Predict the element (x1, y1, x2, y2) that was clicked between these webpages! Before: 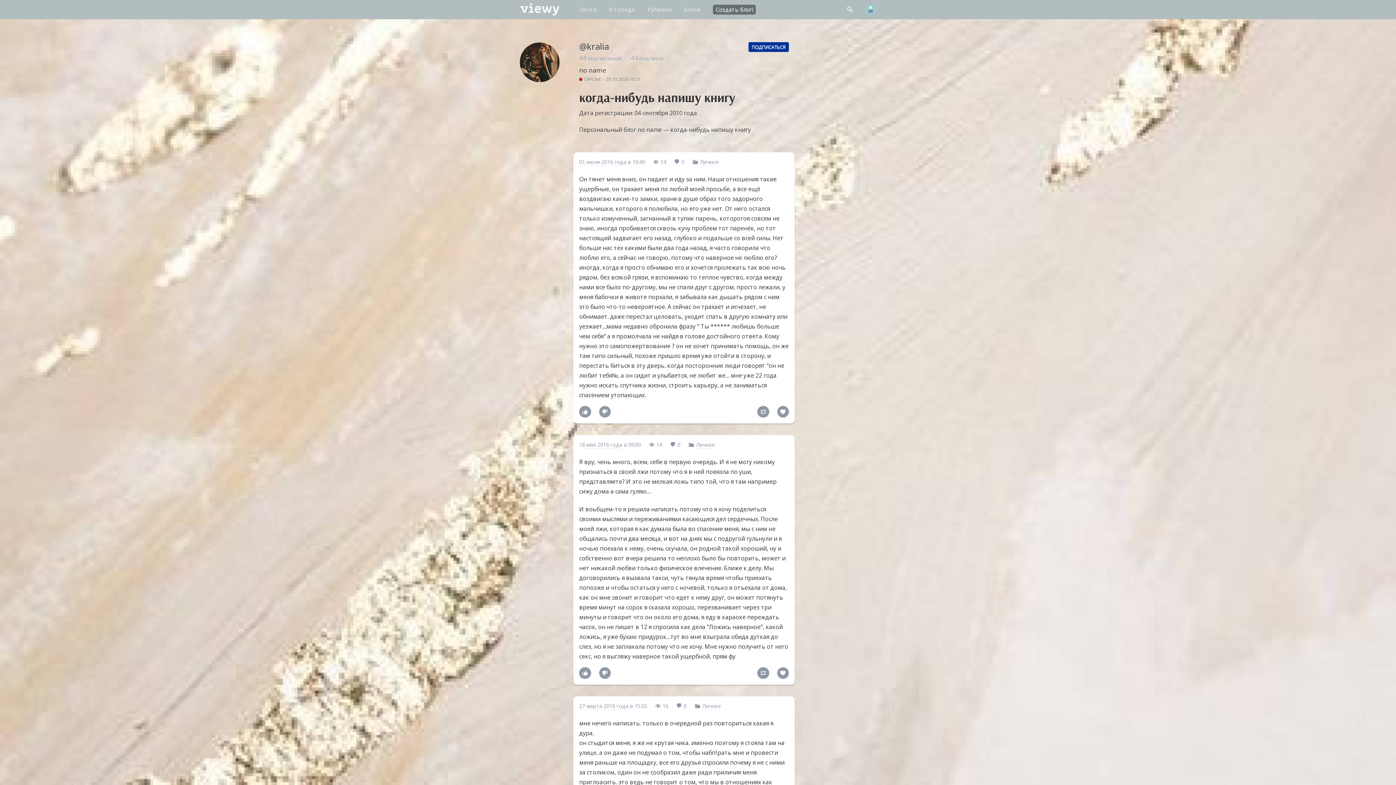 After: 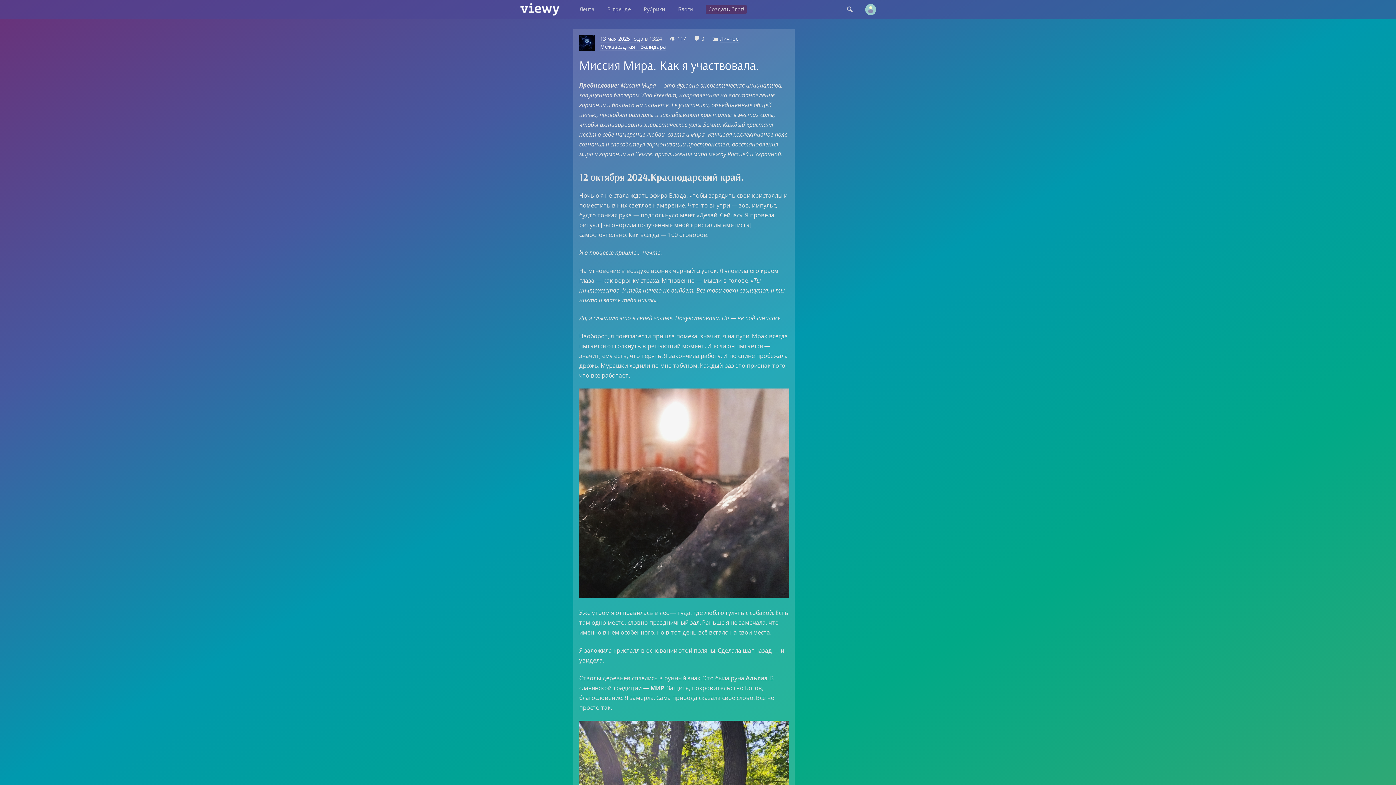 Action: label: В тренде bbox: (609, 5, 635, 12)